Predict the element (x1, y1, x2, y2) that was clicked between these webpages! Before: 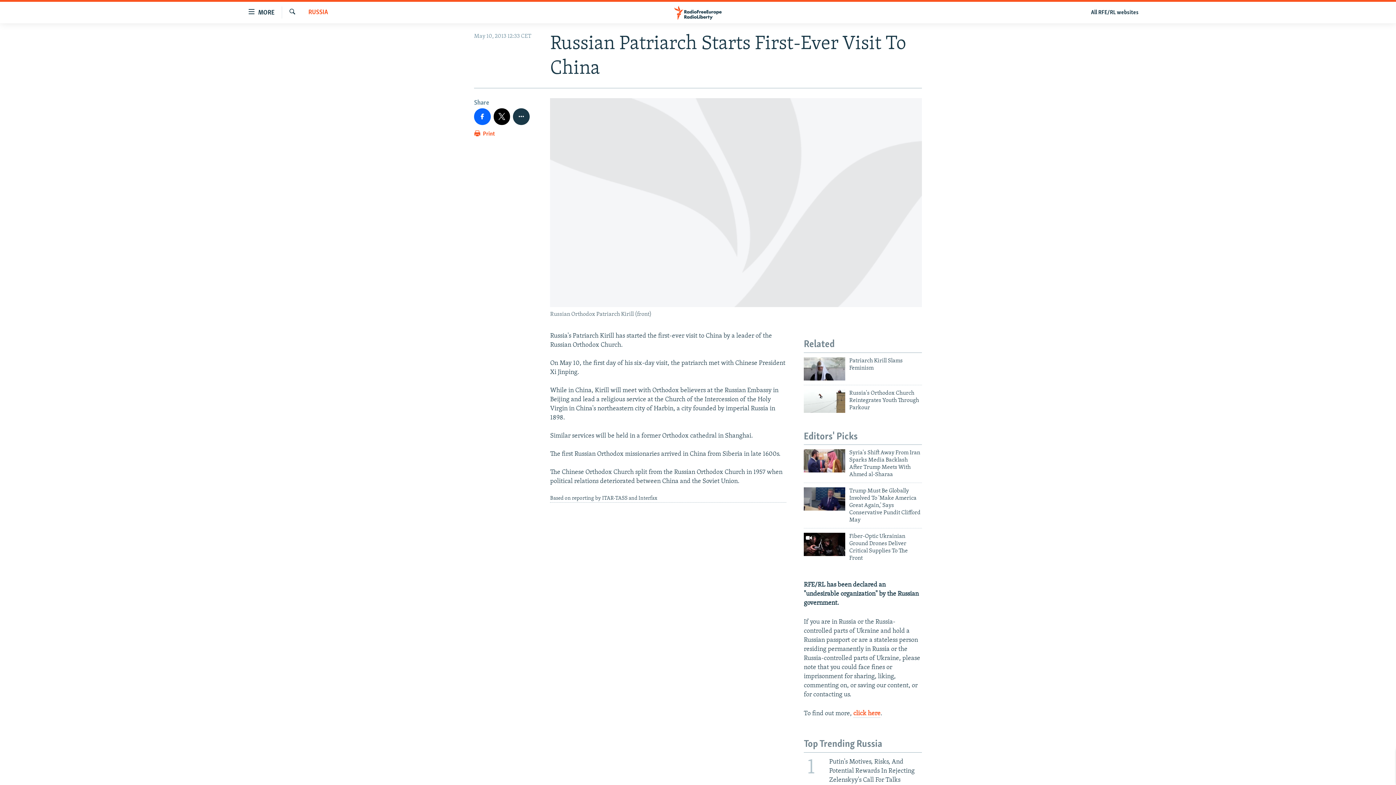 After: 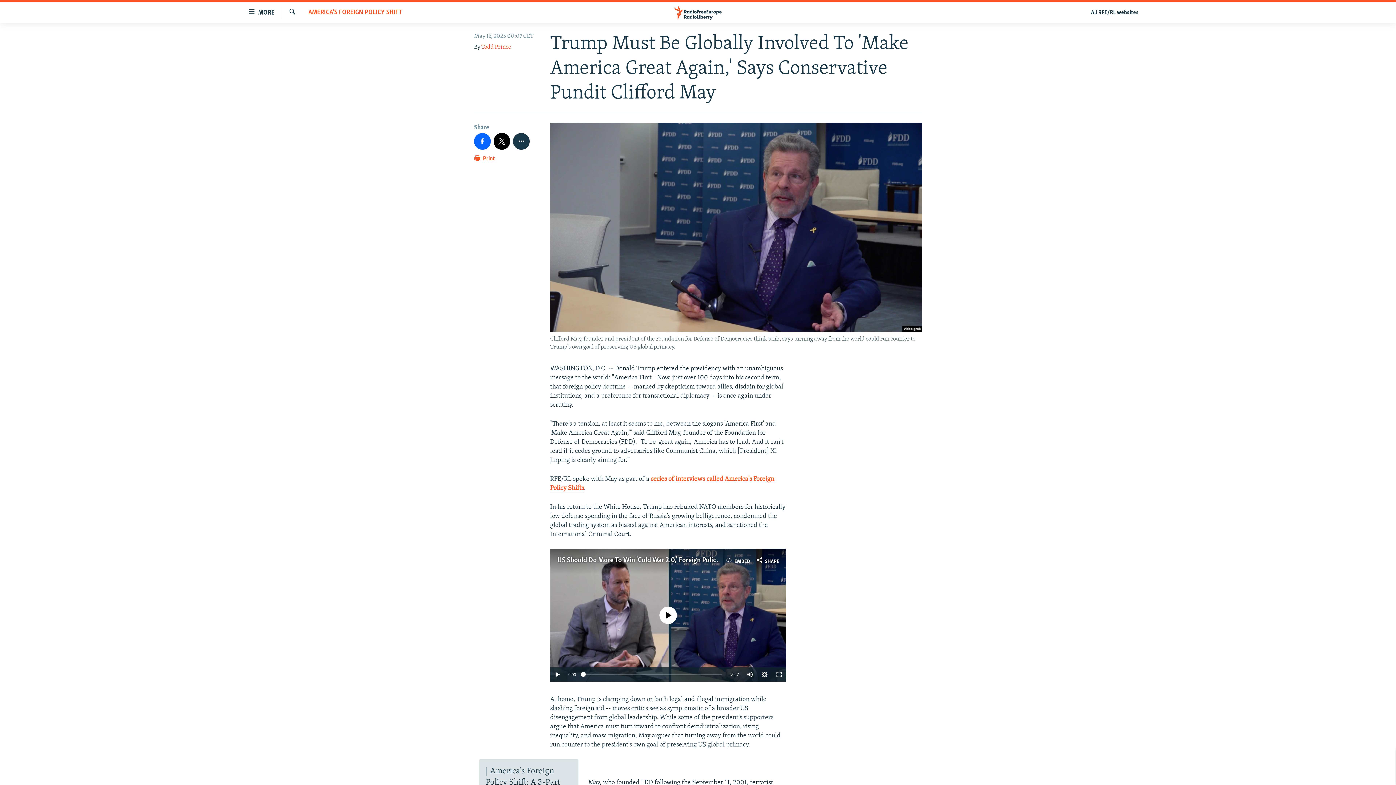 Action: label: Trump Must Be Globally Involved To 'Make America Great Again,' Says Conservative Pundit Clifford May bbox: (849, 487, 922, 528)